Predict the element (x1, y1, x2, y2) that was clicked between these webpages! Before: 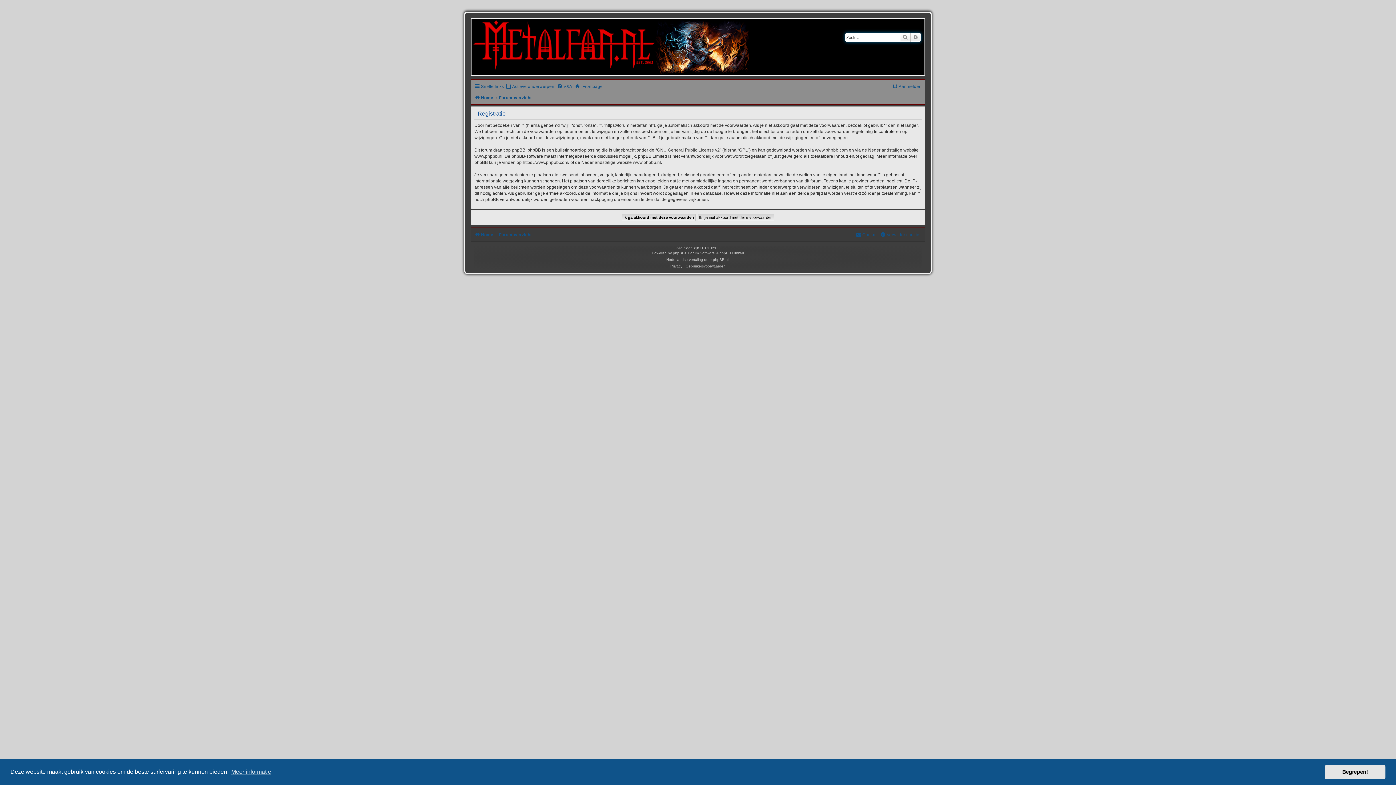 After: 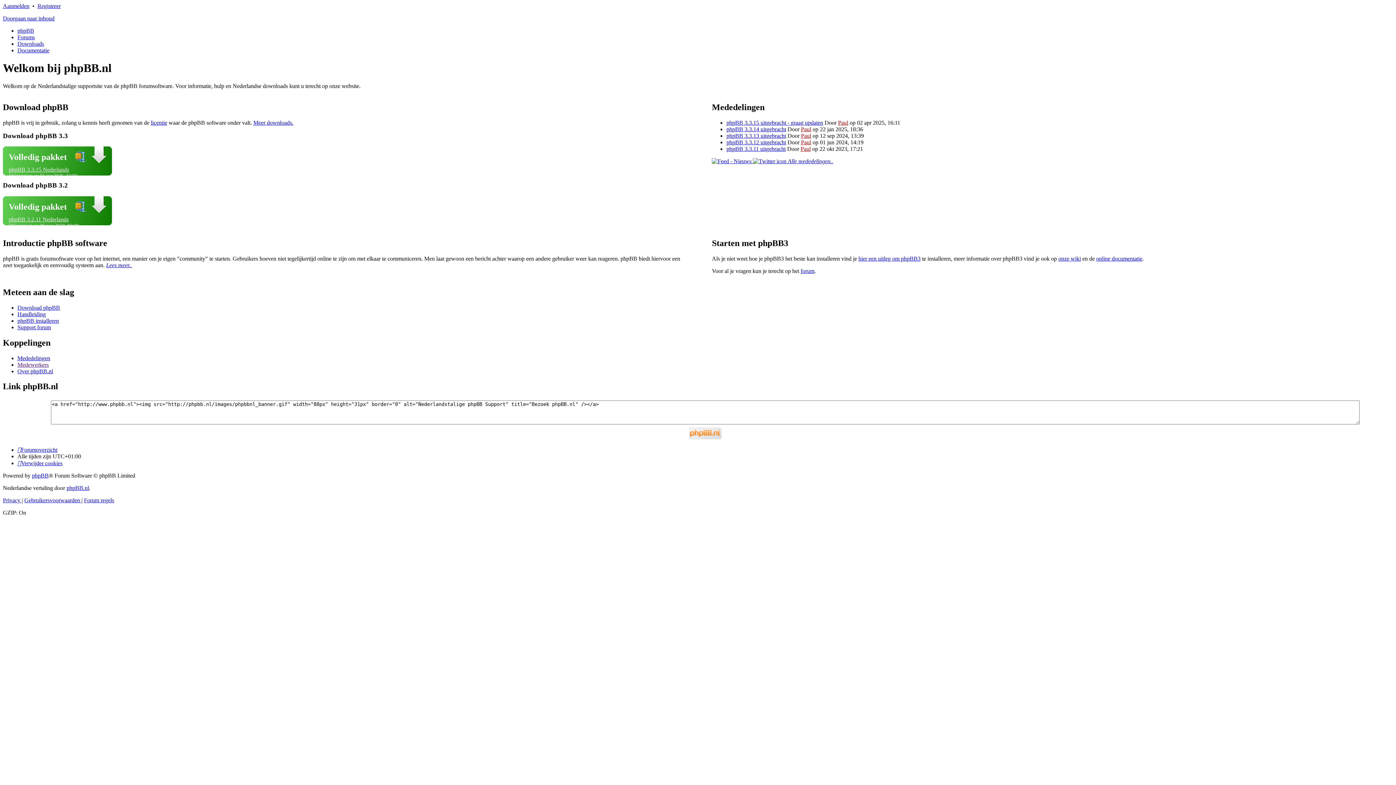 Action: label: www.phpbb.nl bbox: (633, 159, 661, 165)